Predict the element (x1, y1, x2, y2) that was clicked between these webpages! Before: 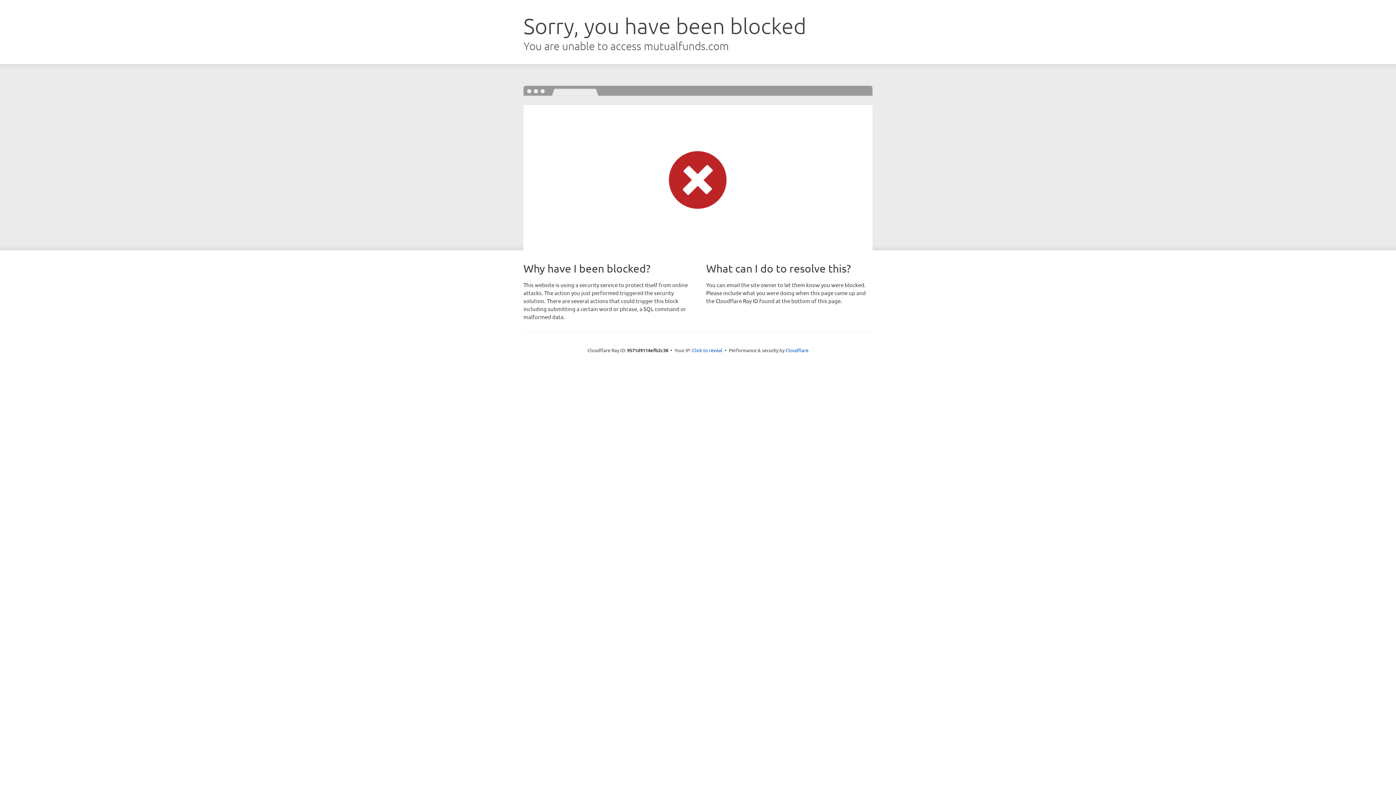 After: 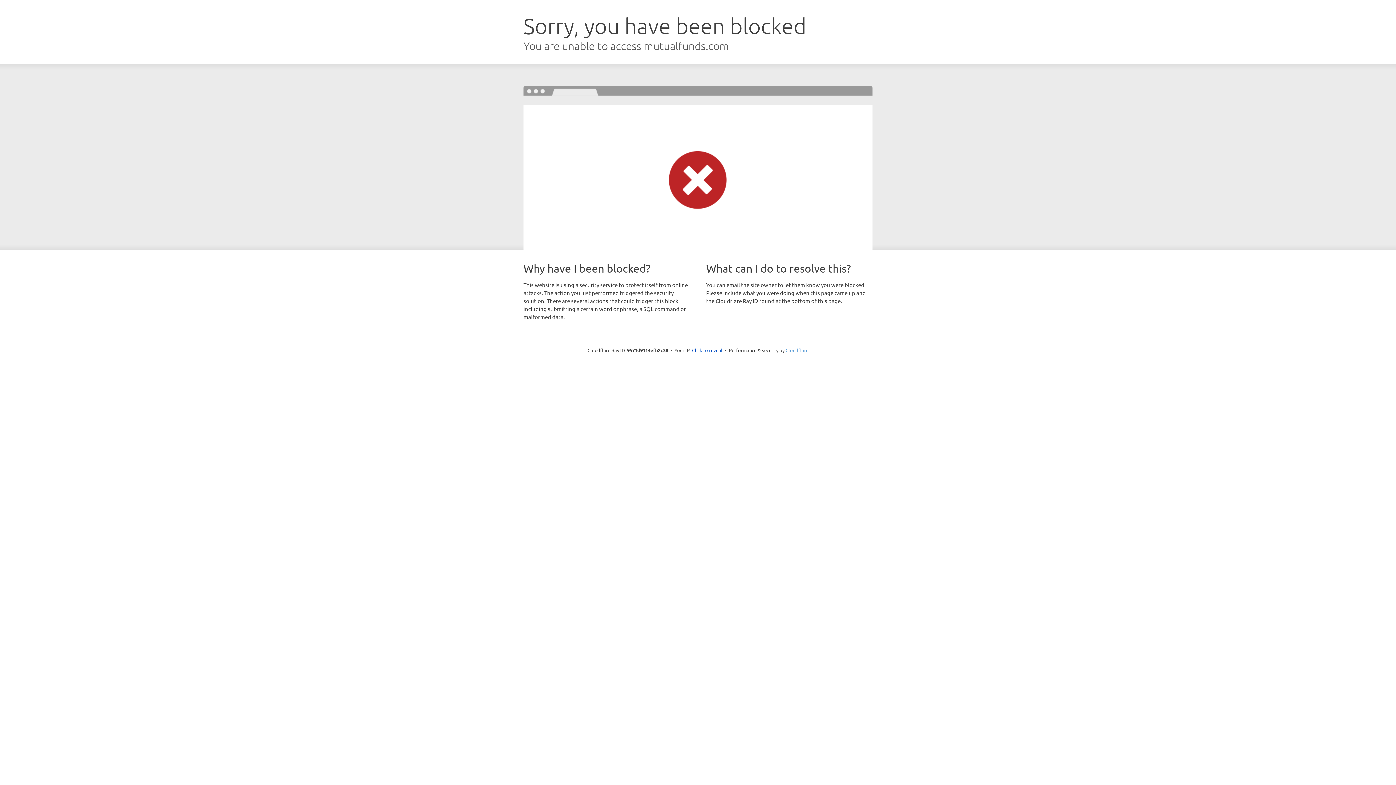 Action: bbox: (785, 347, 808, 353) label: Cloudflare